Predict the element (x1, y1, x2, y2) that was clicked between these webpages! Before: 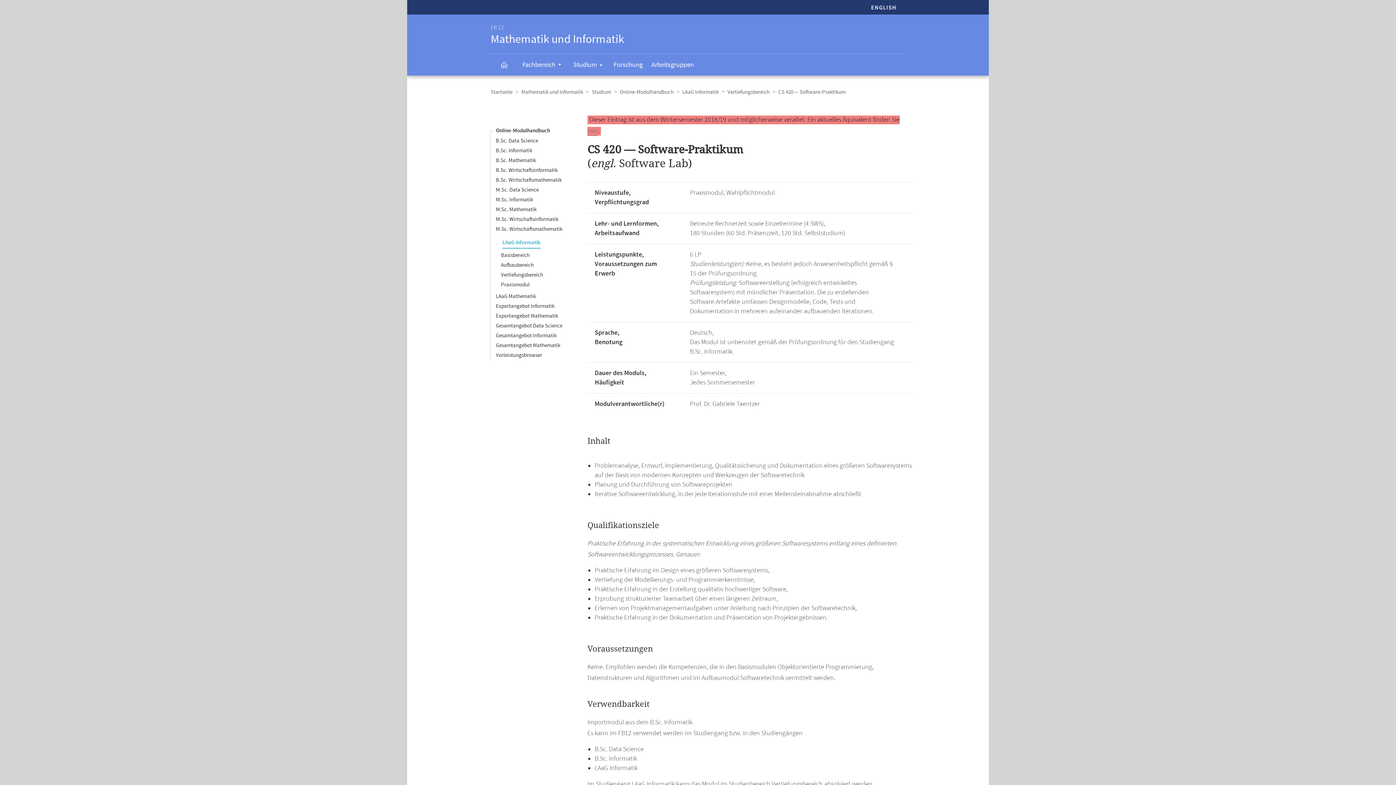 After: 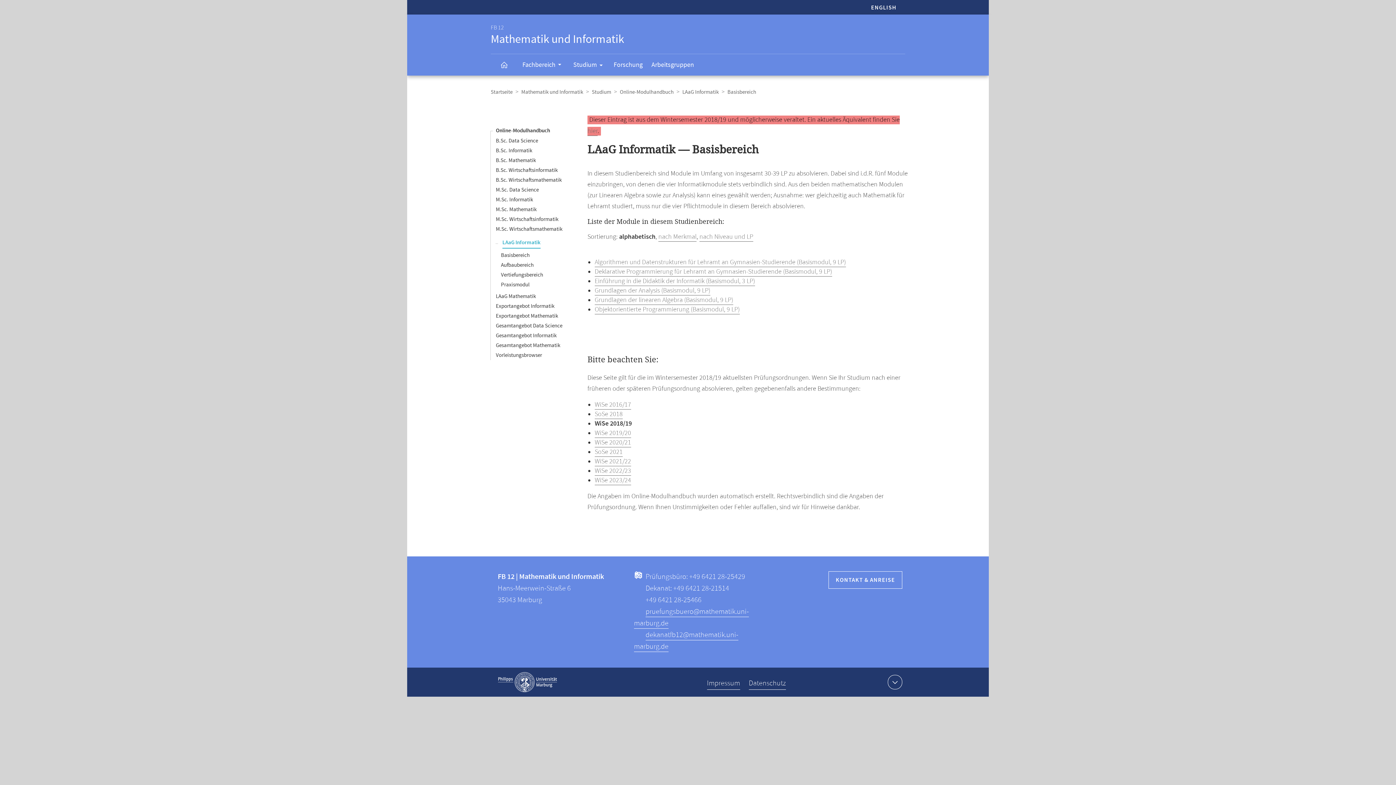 Action: bbox: (501, 252, 529, 258) label: Basisbereich